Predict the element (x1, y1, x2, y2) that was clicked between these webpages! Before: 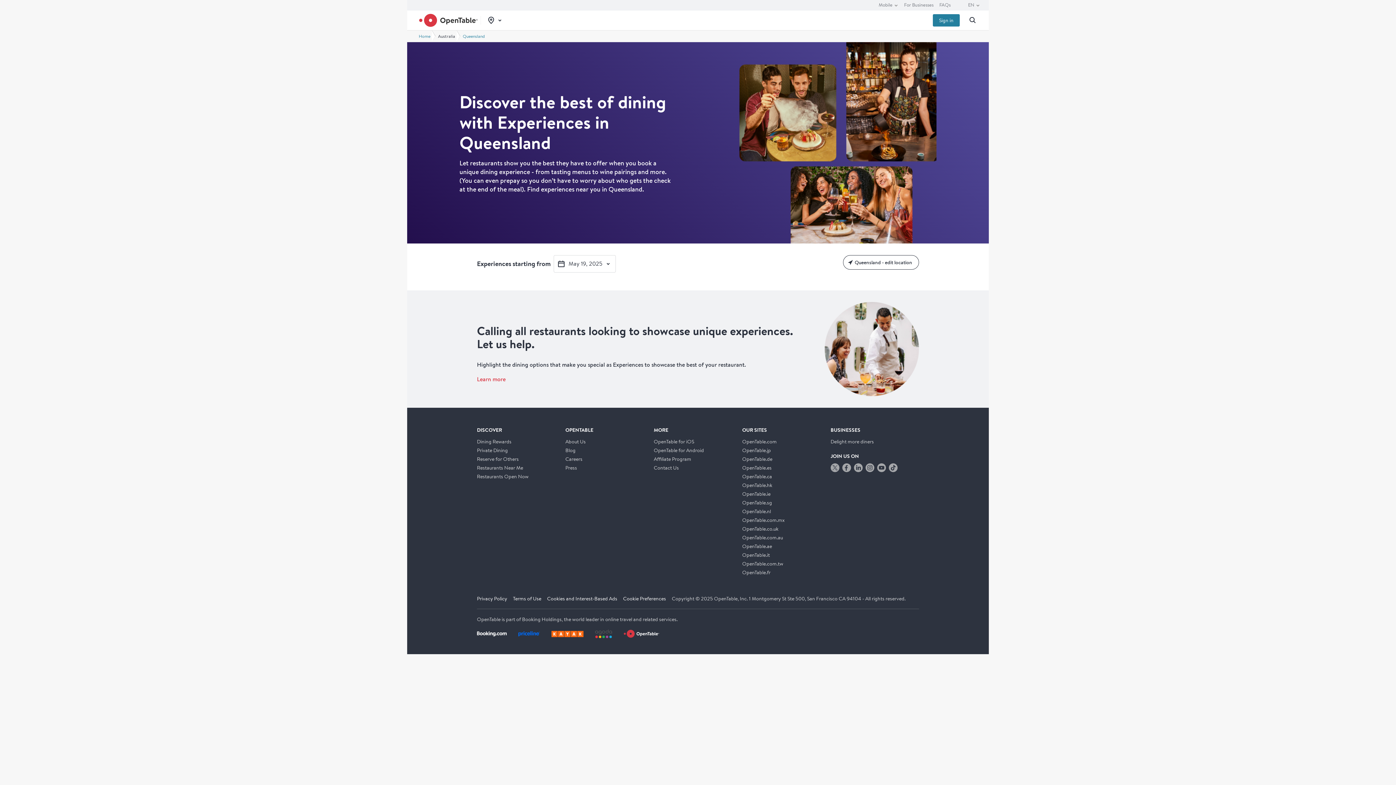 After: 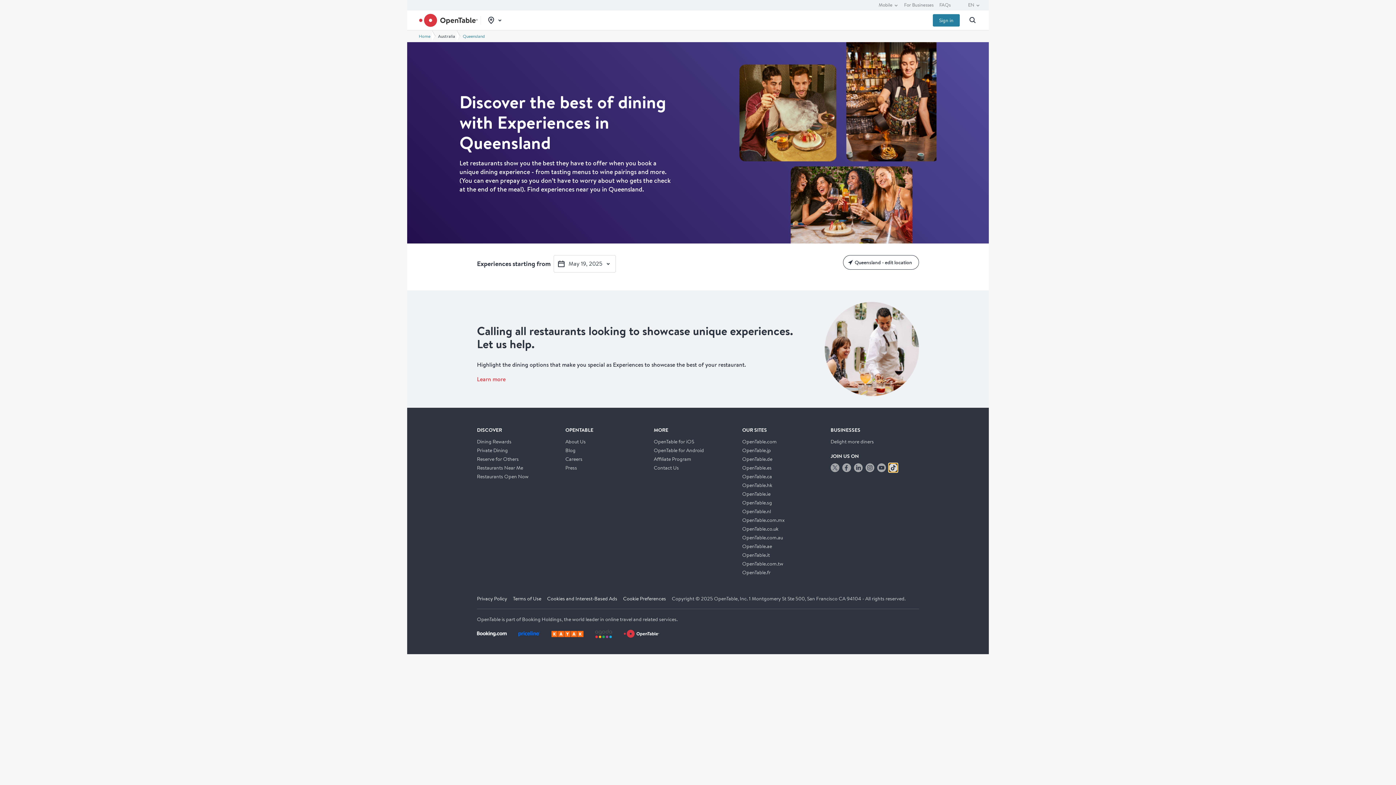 Action: bbox: (889, 463, 897, 472)